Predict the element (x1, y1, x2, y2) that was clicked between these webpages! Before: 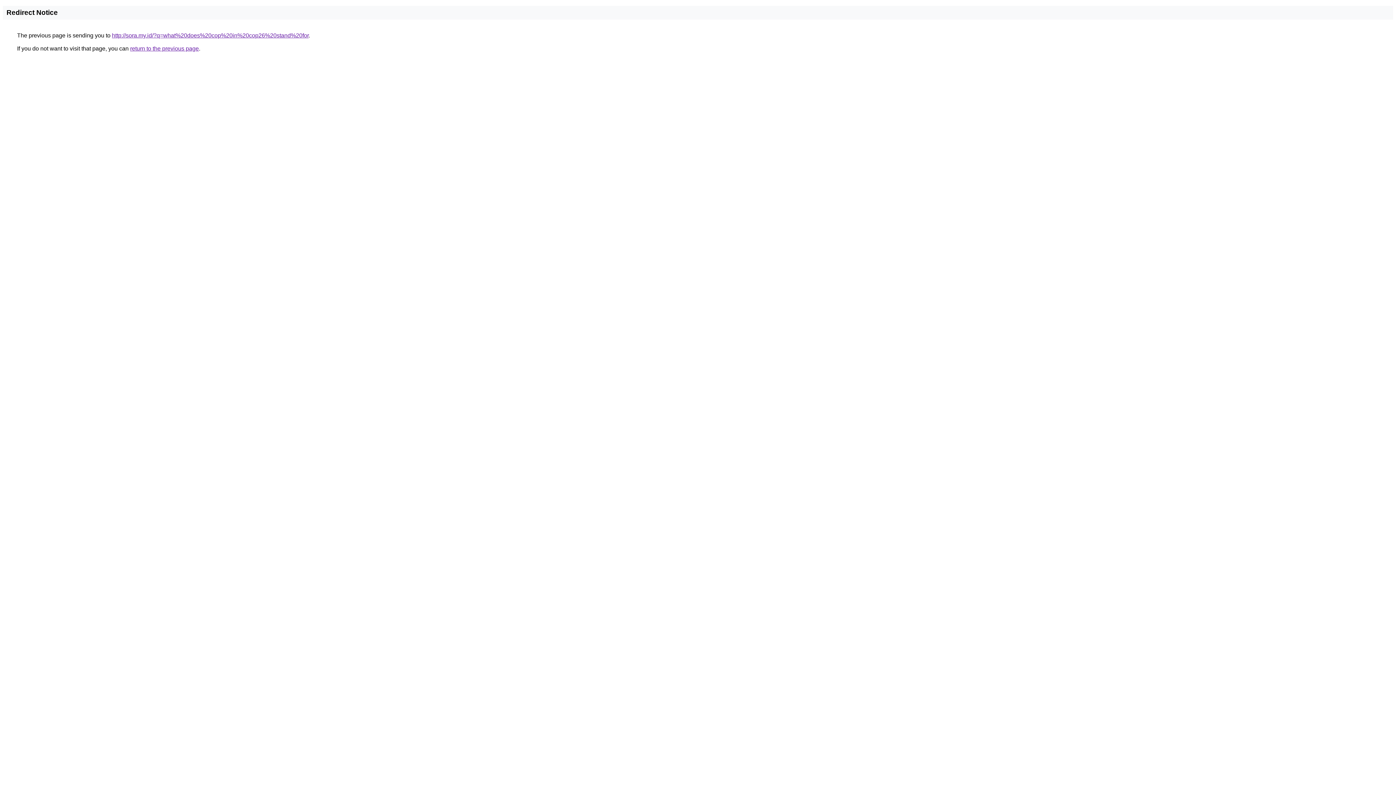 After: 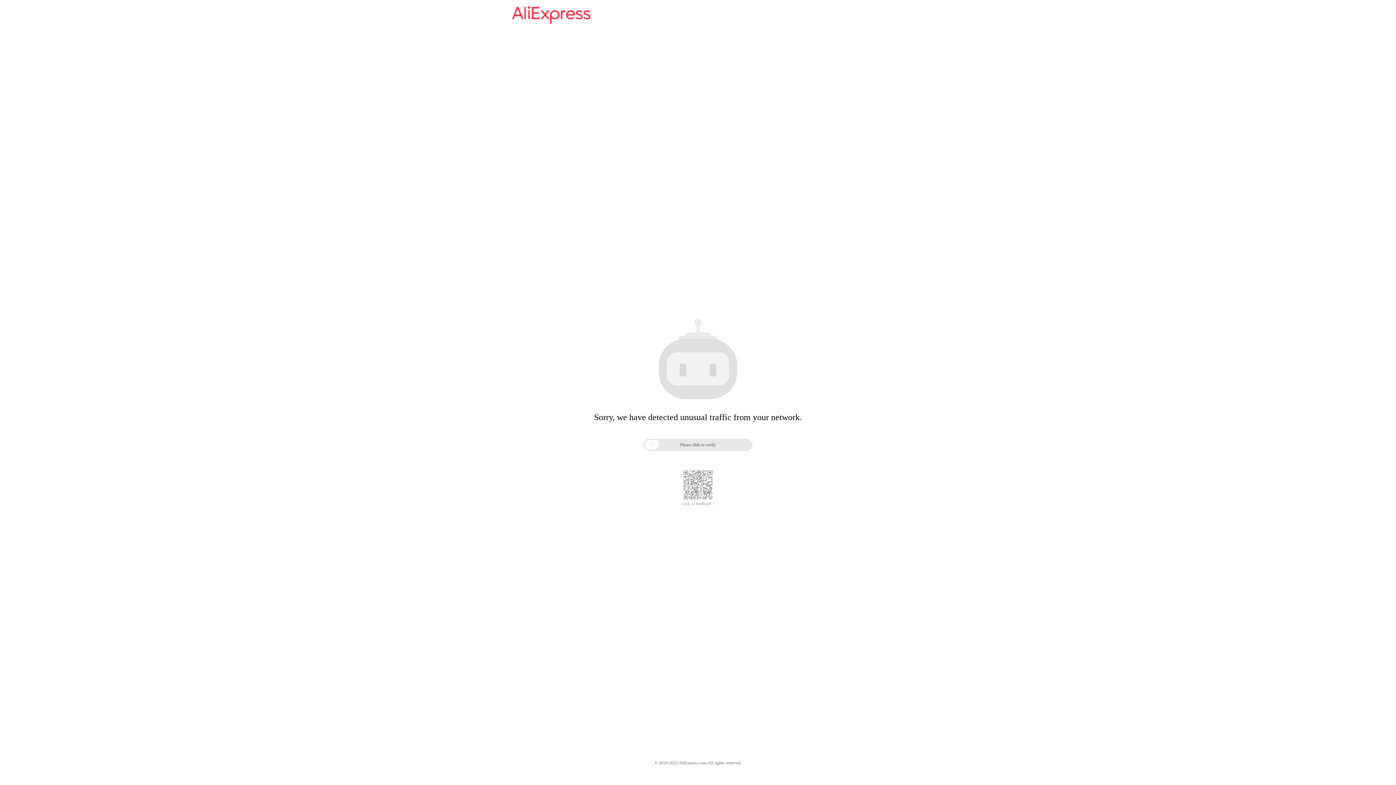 Action: label: http://sora.my.id/?q=what%20does%20cop%20in%20cop26%20stand%20for bbox: (112, 32, 308, 38)